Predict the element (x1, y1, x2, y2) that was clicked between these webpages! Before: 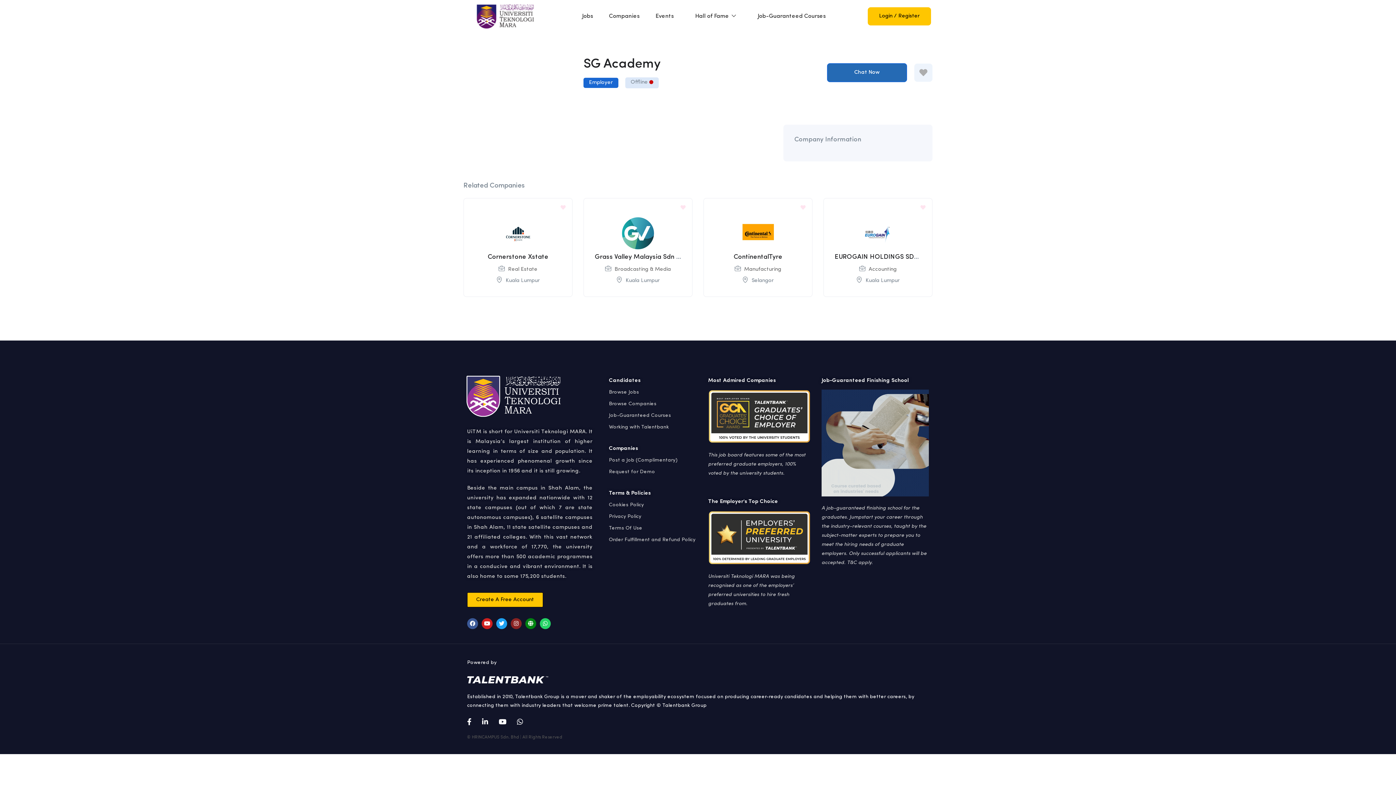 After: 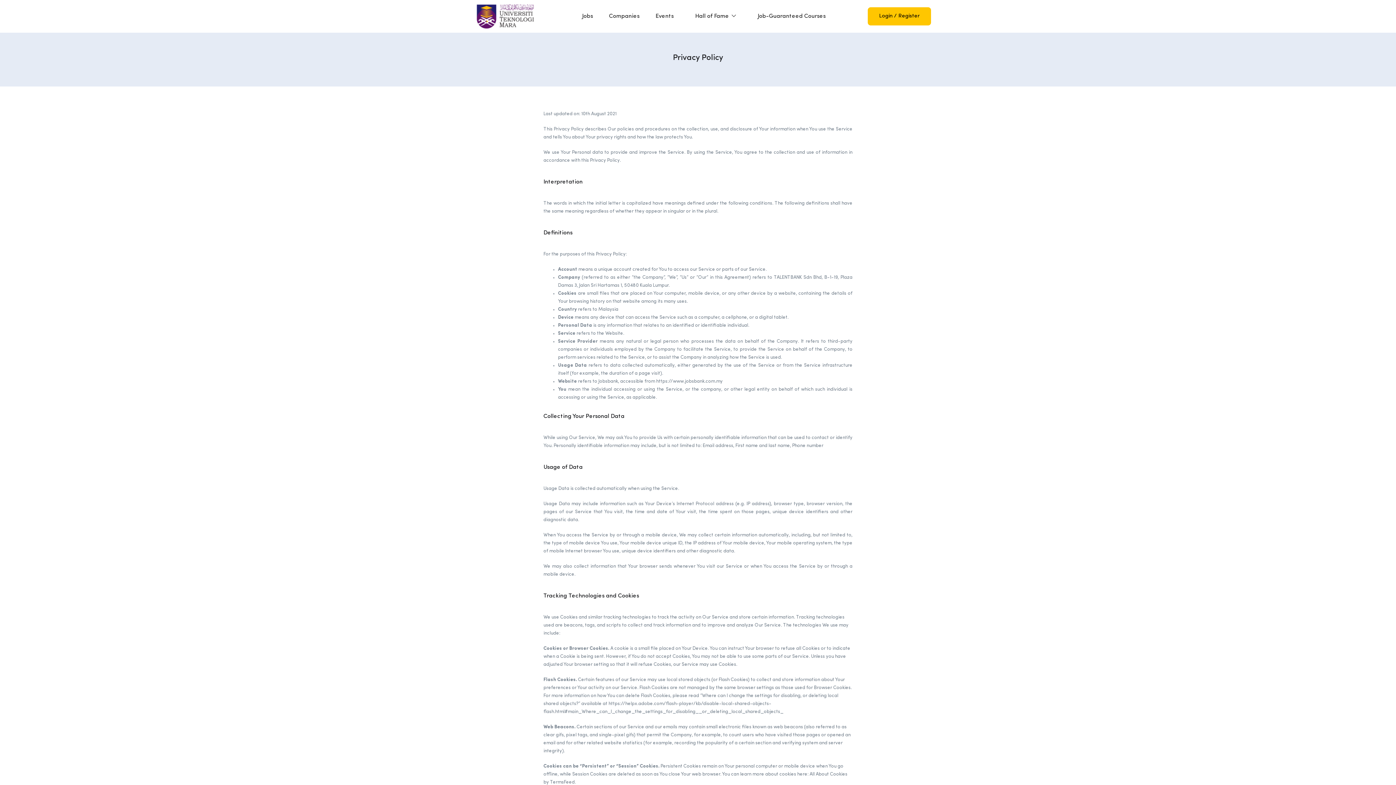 Action: bbox: (609, 514, 641, 519) label: Privacy Policy